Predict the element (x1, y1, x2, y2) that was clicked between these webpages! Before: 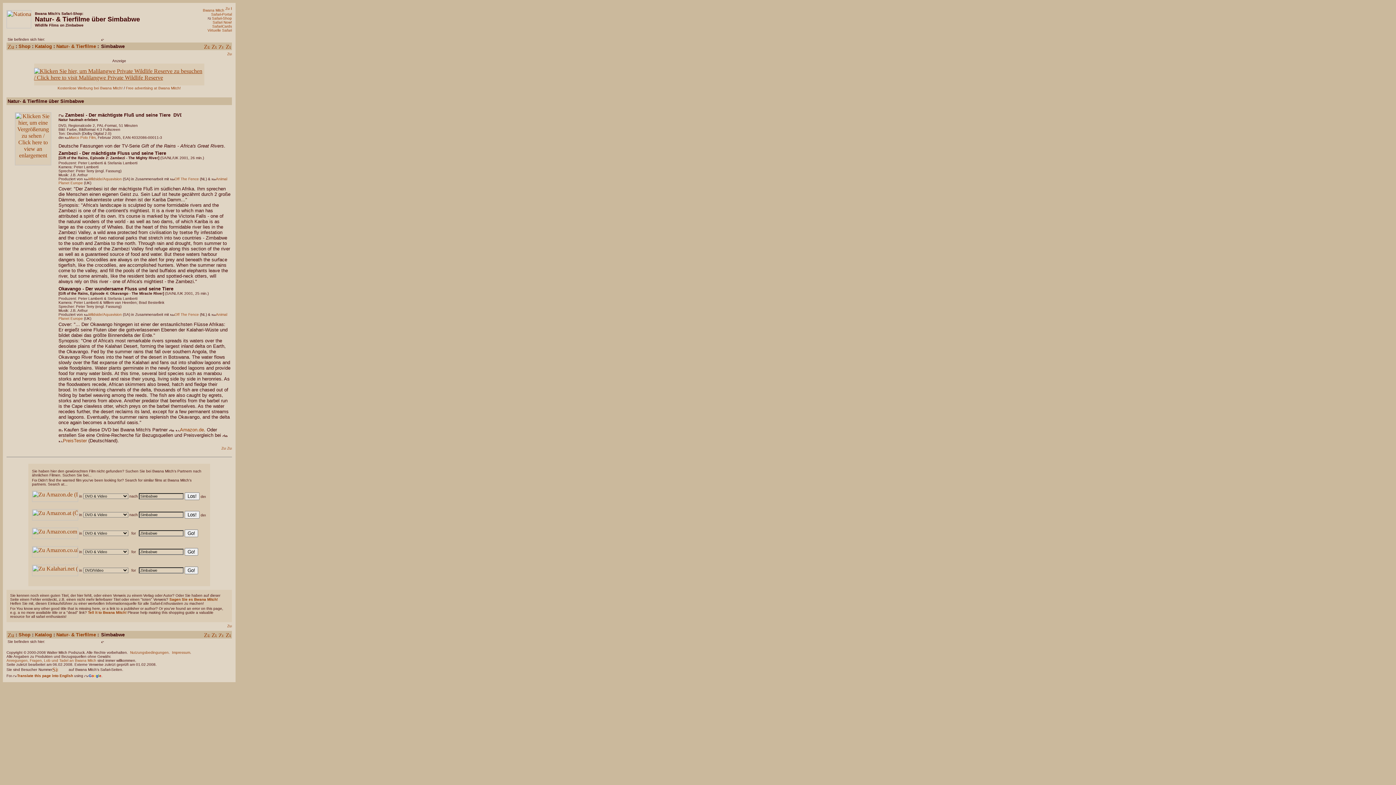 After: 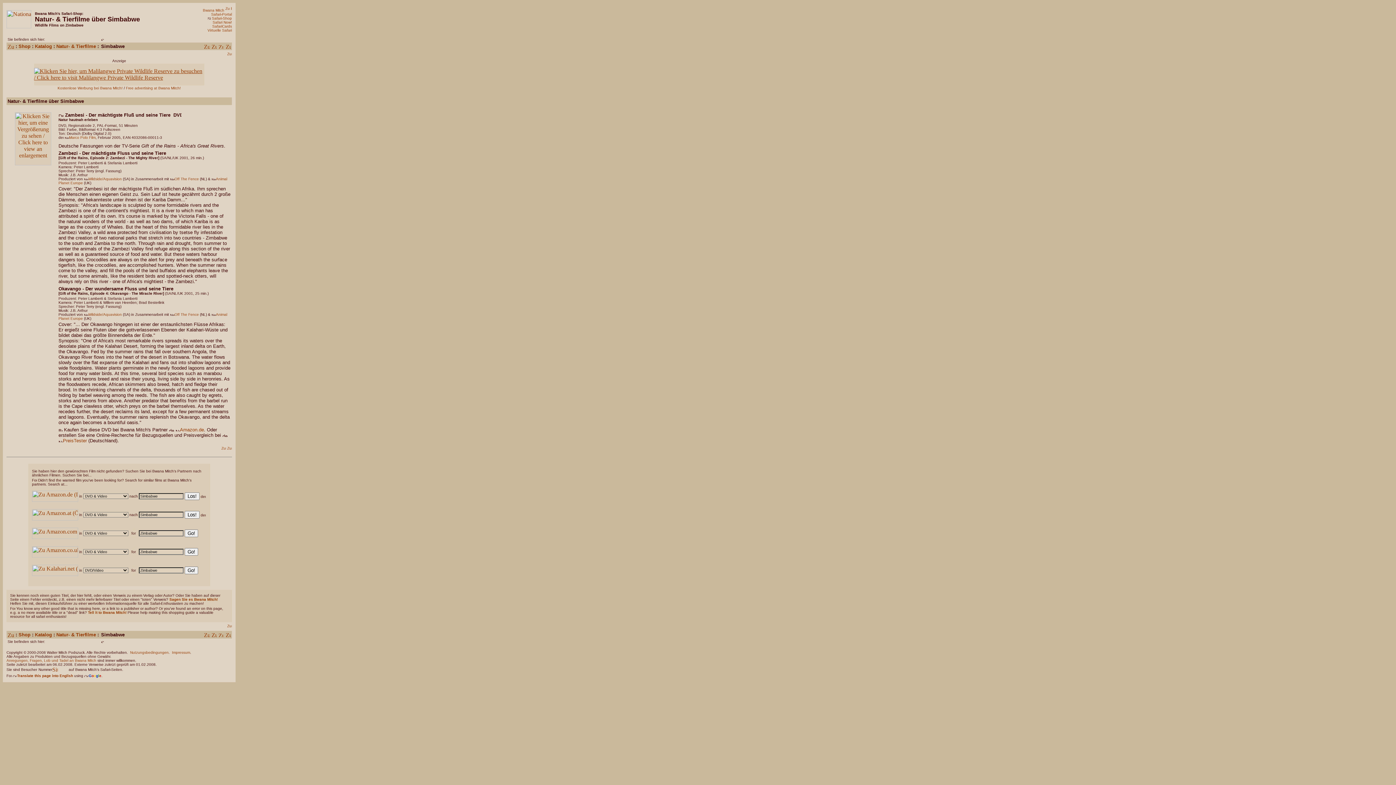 Action: bbox: (32, 552, 78, 558)